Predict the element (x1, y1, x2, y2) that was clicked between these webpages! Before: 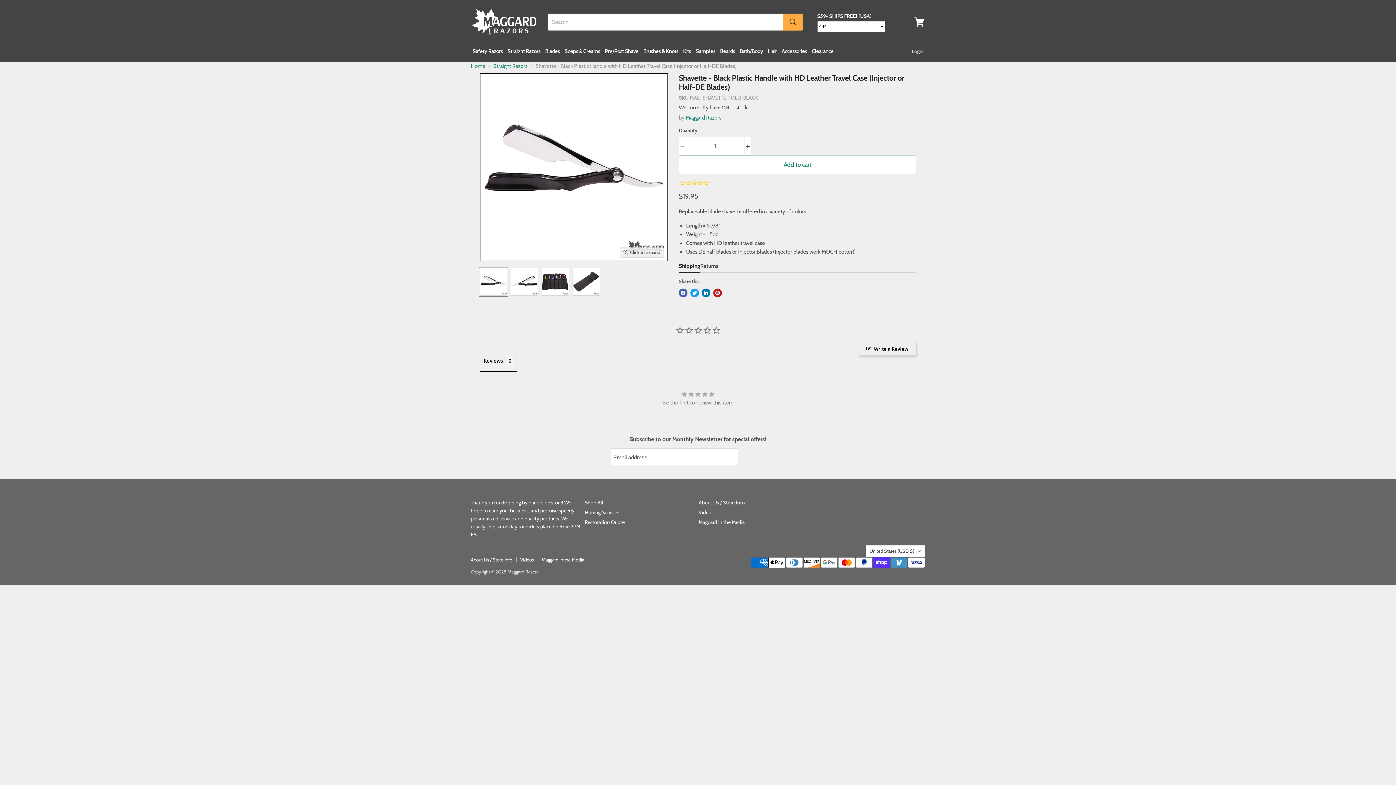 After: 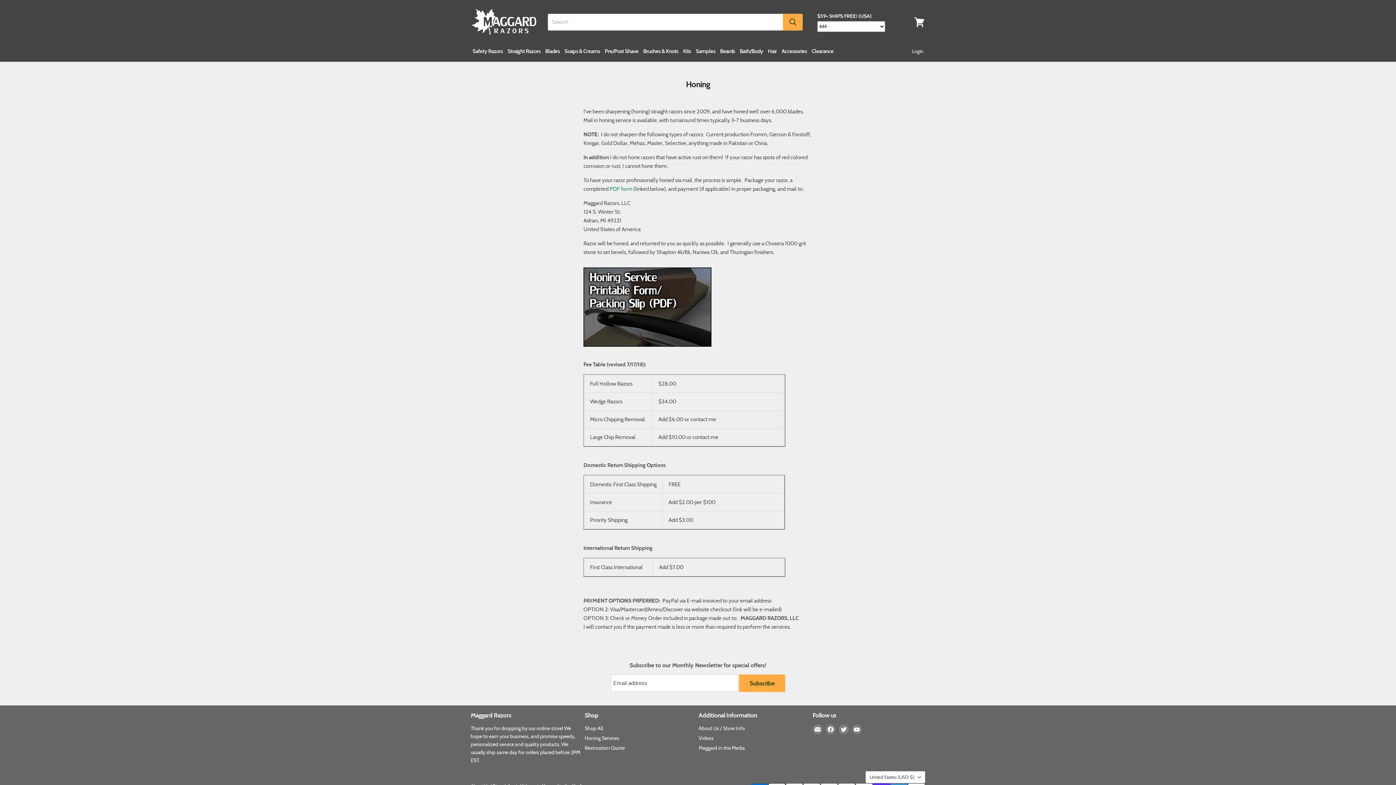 Action: bbox: (584, 509, 619, 515) label: Honing Services